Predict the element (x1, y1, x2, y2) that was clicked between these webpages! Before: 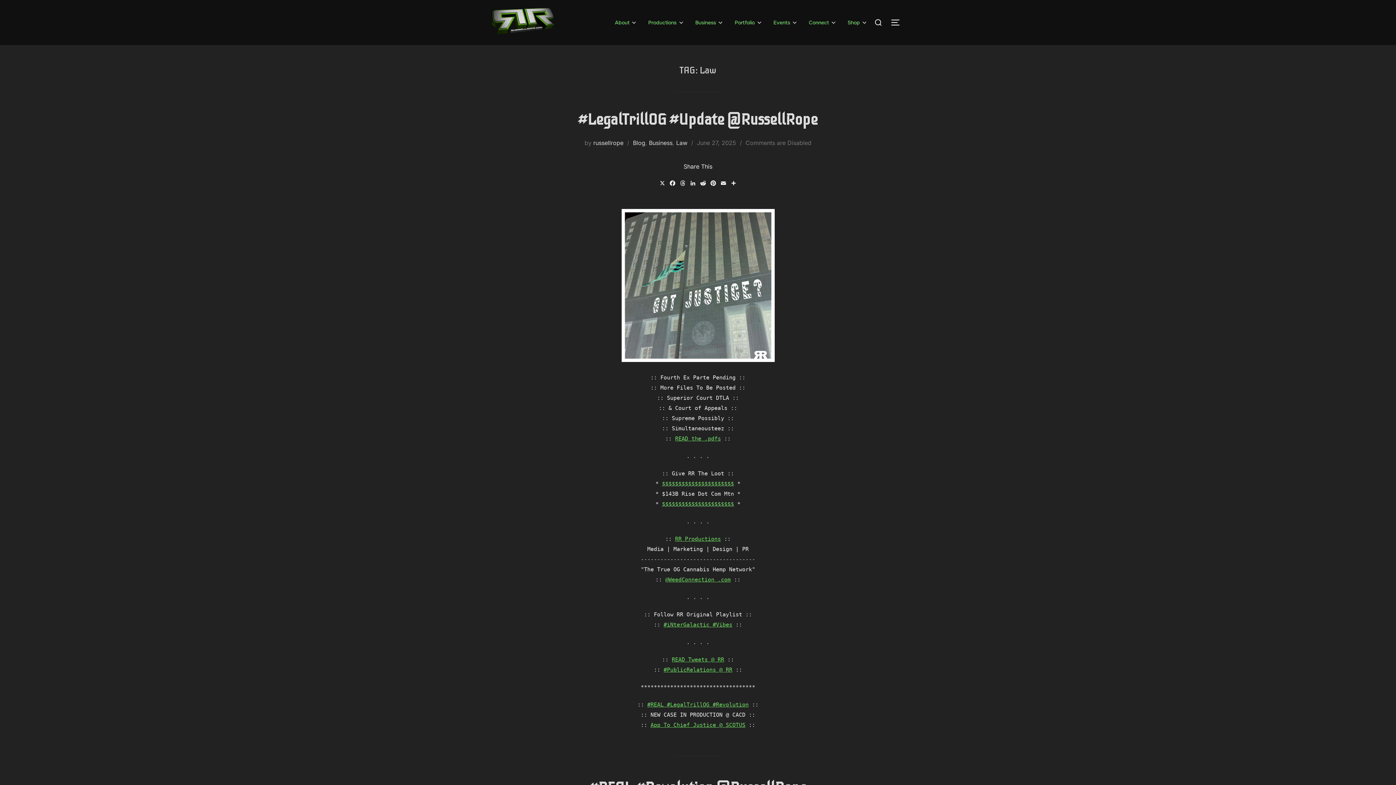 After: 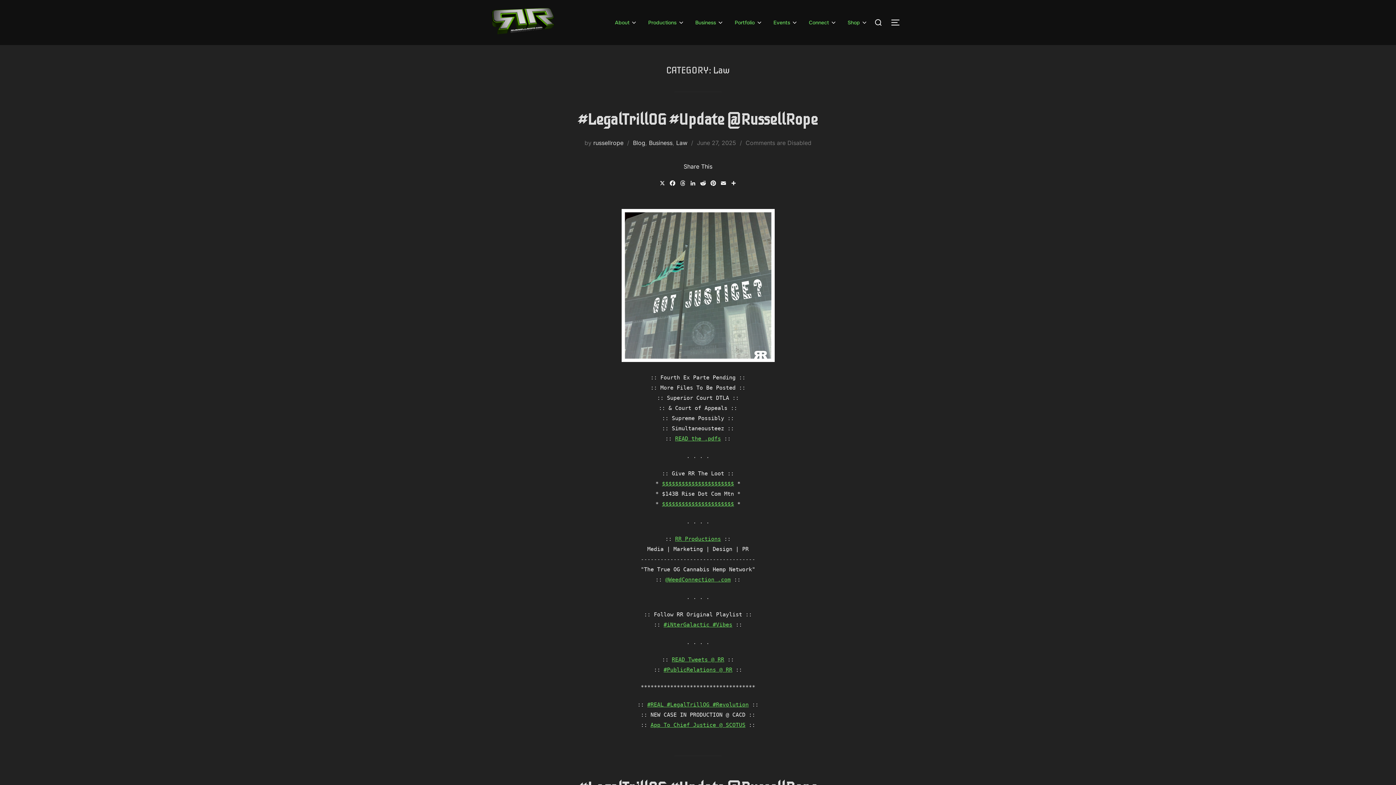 Action: bbox: (676, 139, 687, 147) label: Law